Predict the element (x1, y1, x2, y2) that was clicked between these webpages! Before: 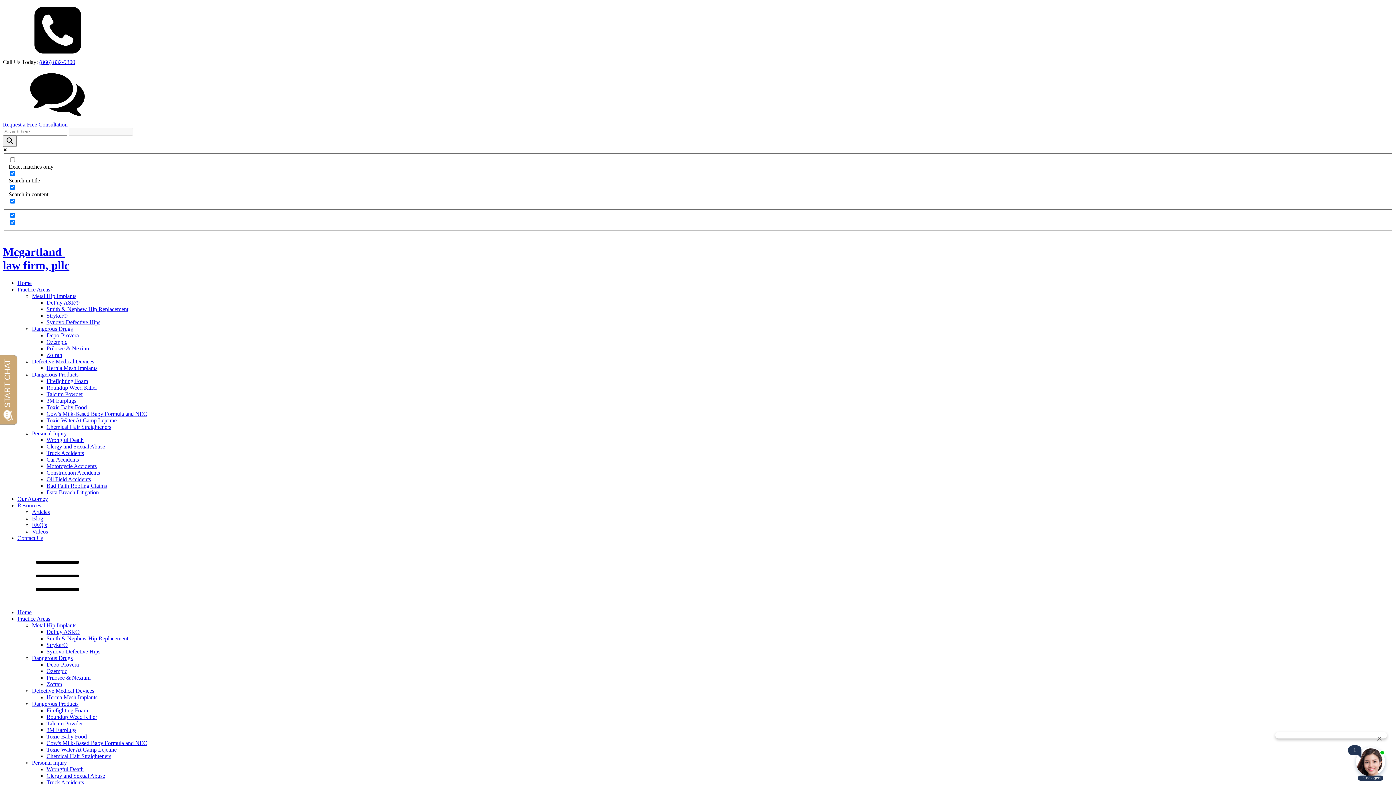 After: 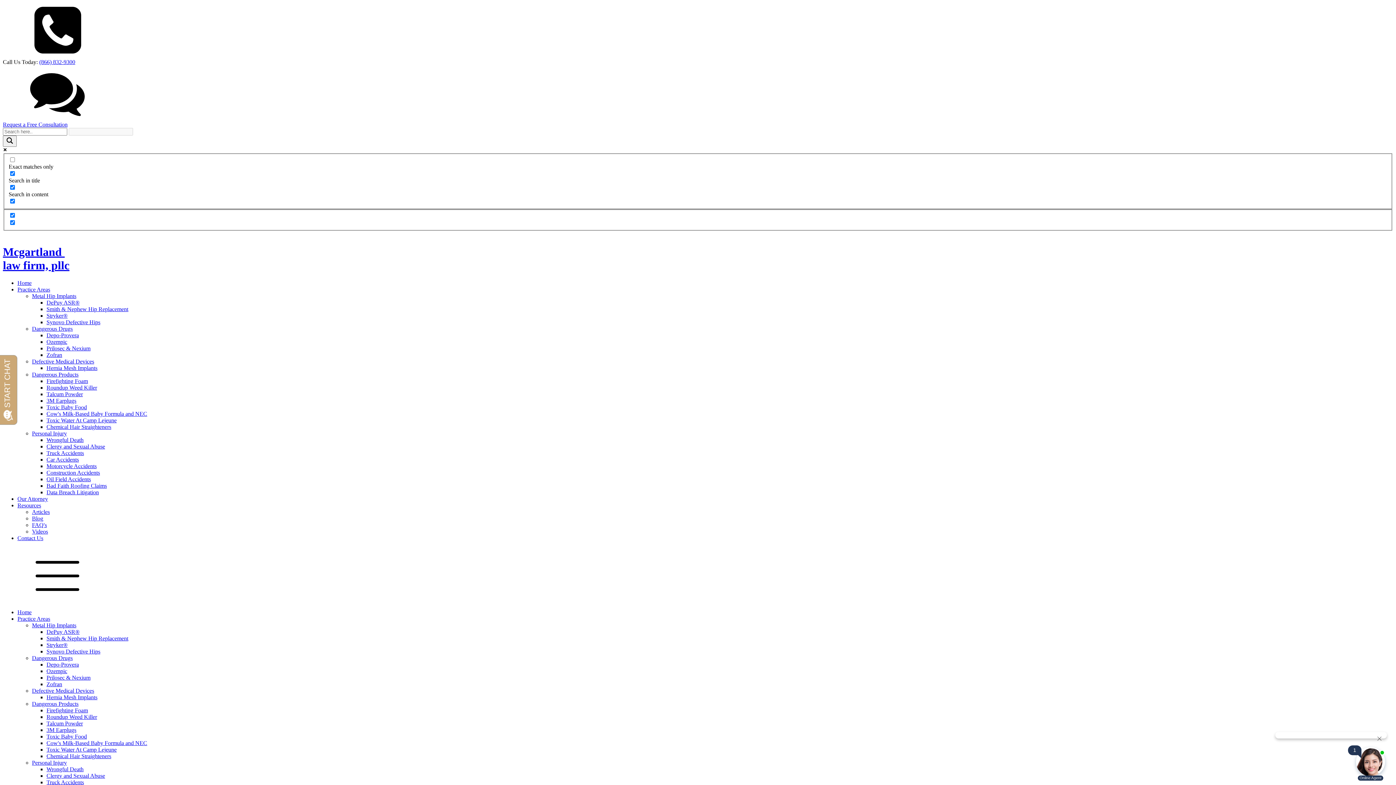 Action: bbox: (46, 482, 106, 489) label: Bad Faith Roofing Claims